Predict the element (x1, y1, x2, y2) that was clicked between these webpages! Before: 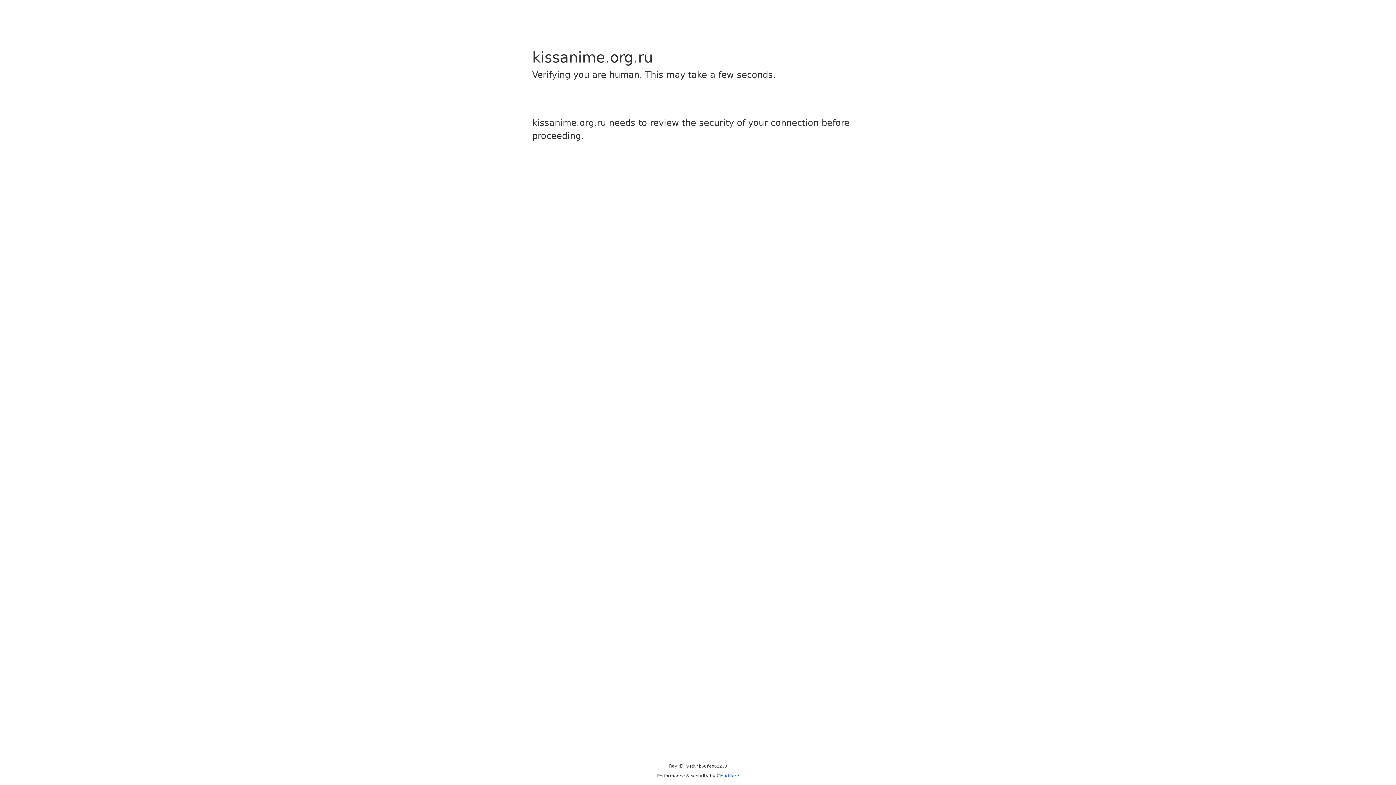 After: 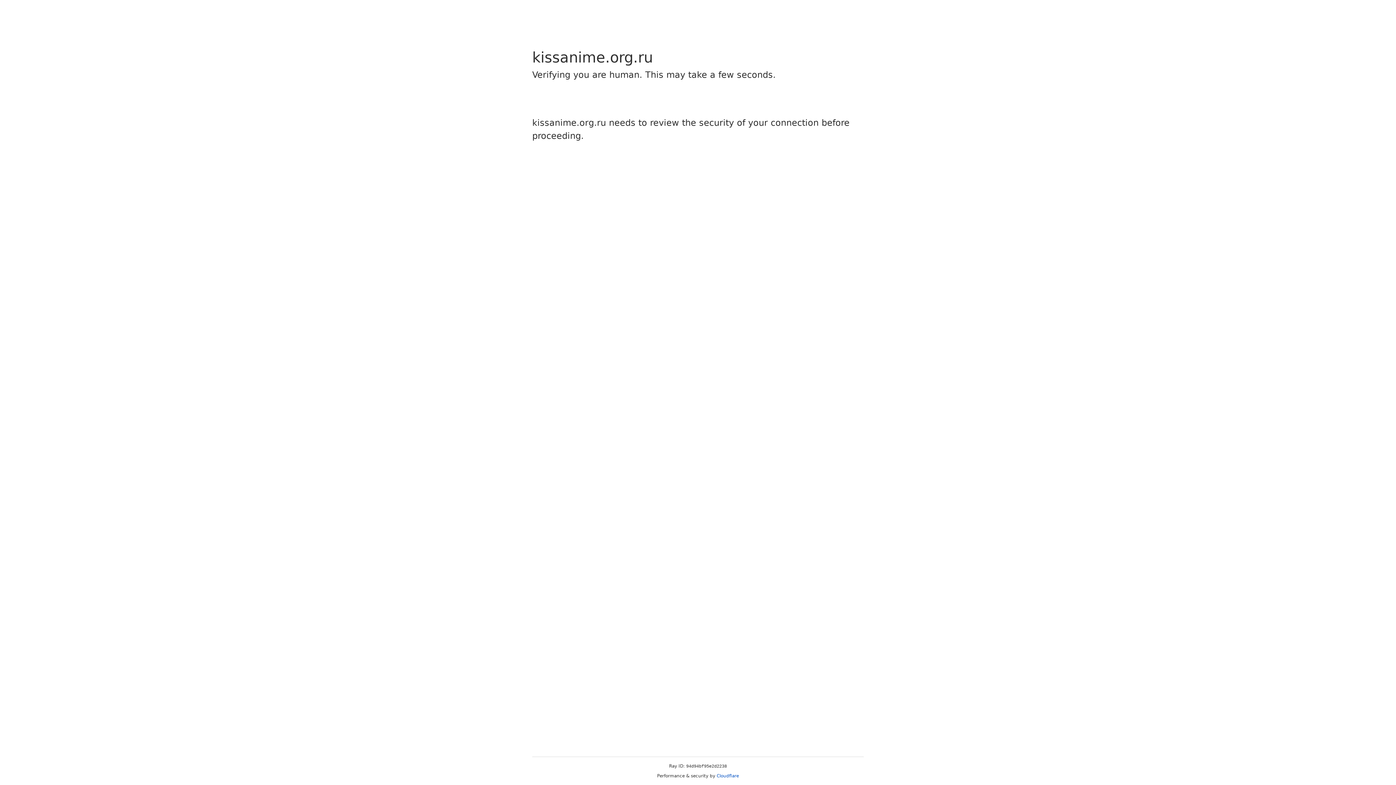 Action: label: Cloudflare bbox: (716, 773, 739, 778)